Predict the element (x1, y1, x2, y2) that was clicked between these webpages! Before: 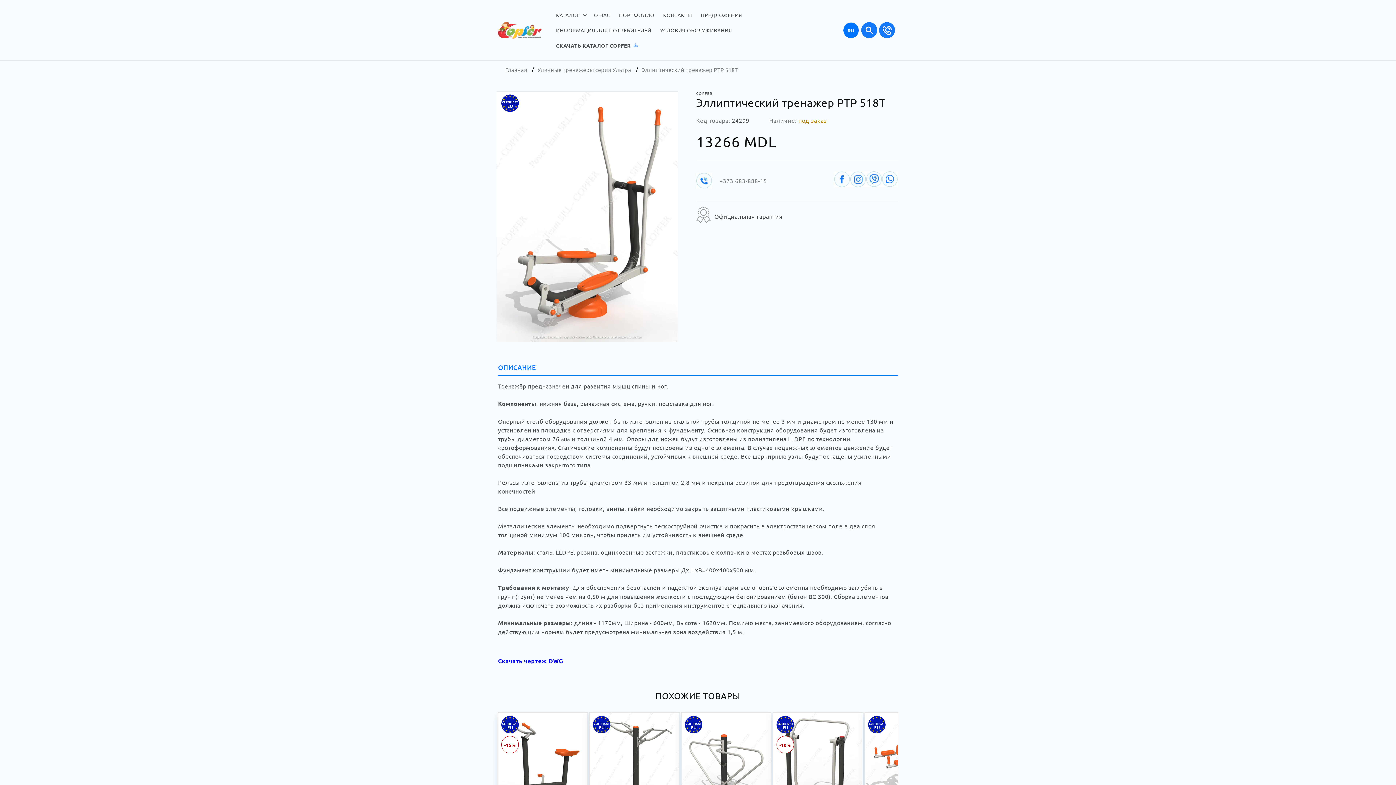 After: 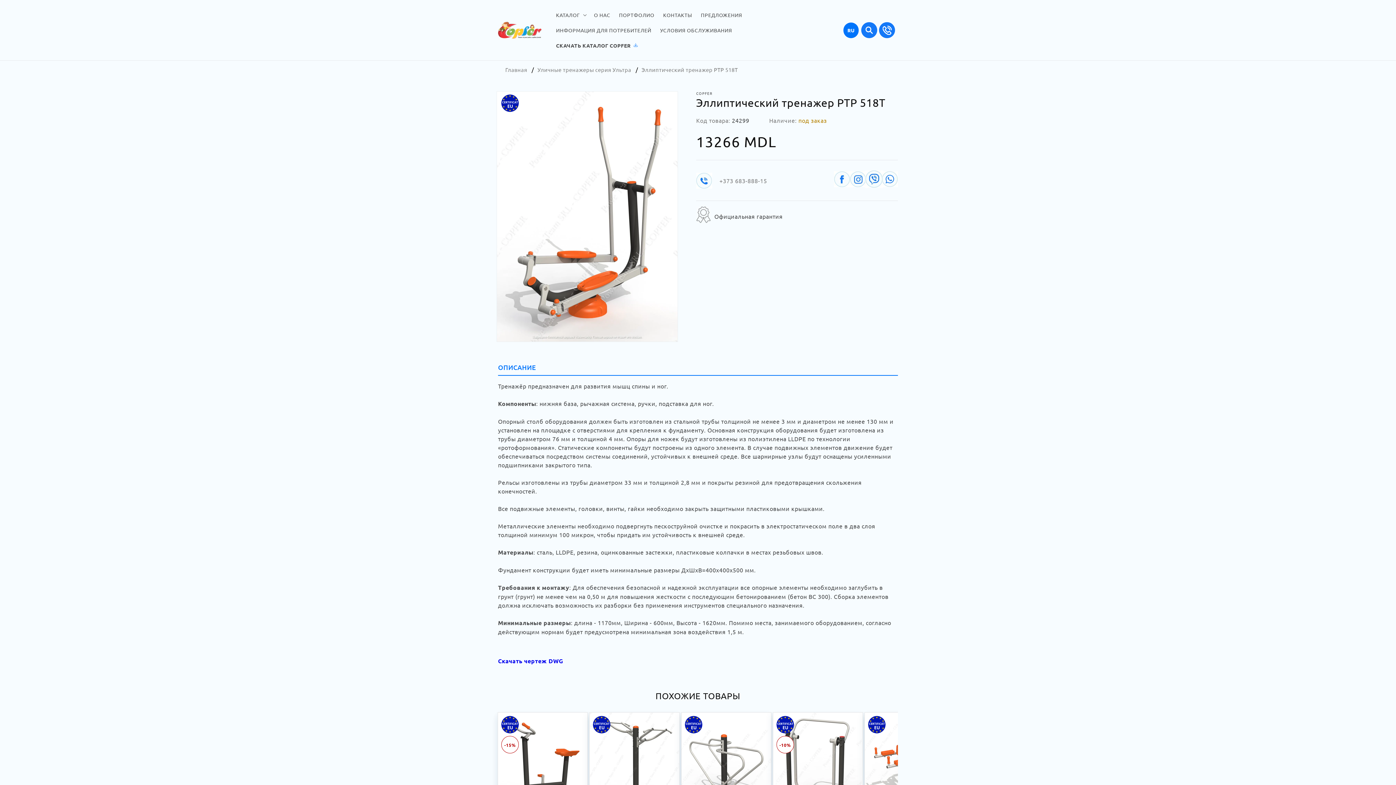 Action: bbox: (866, 171, 882, 189)